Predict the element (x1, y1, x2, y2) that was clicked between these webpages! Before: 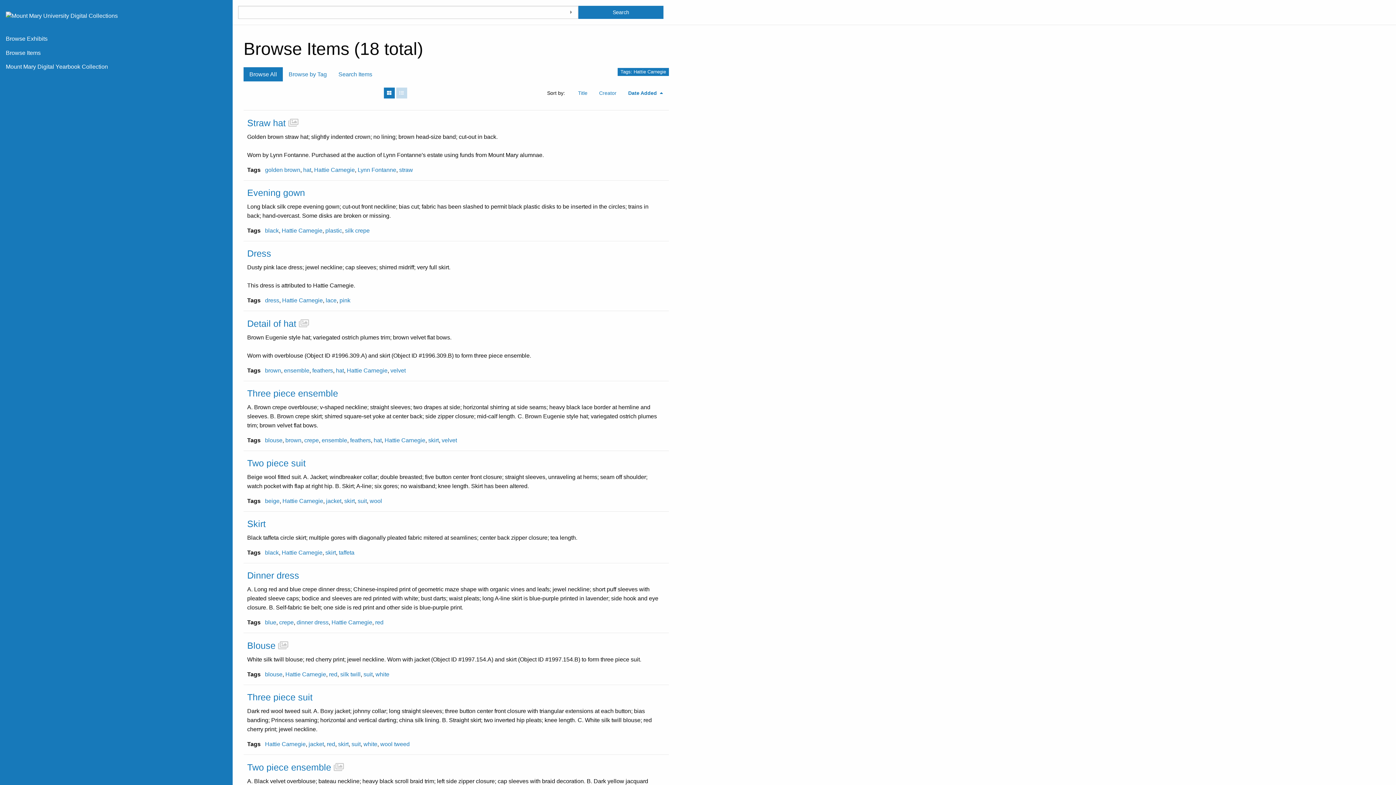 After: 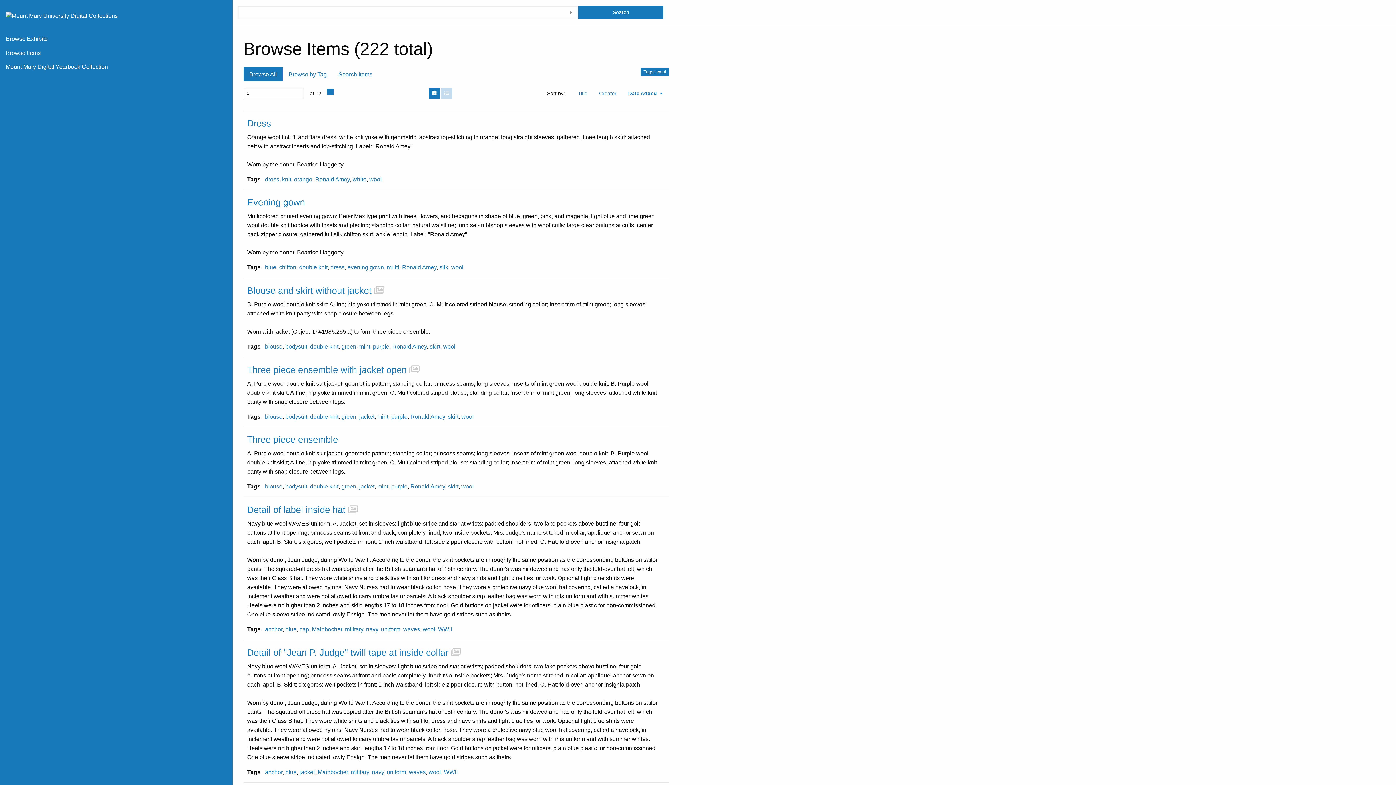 Action: bbox: (369, 498, 382, 504) label: wool